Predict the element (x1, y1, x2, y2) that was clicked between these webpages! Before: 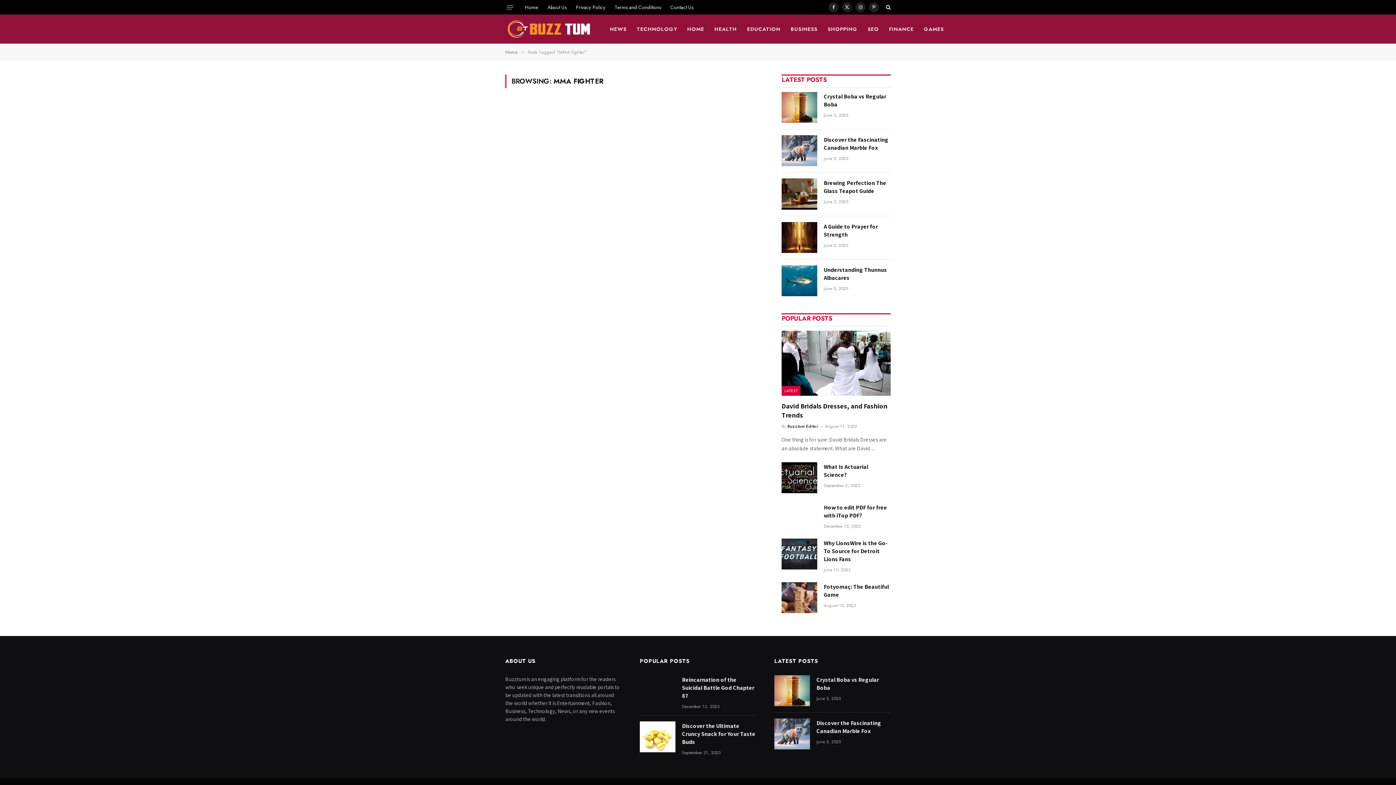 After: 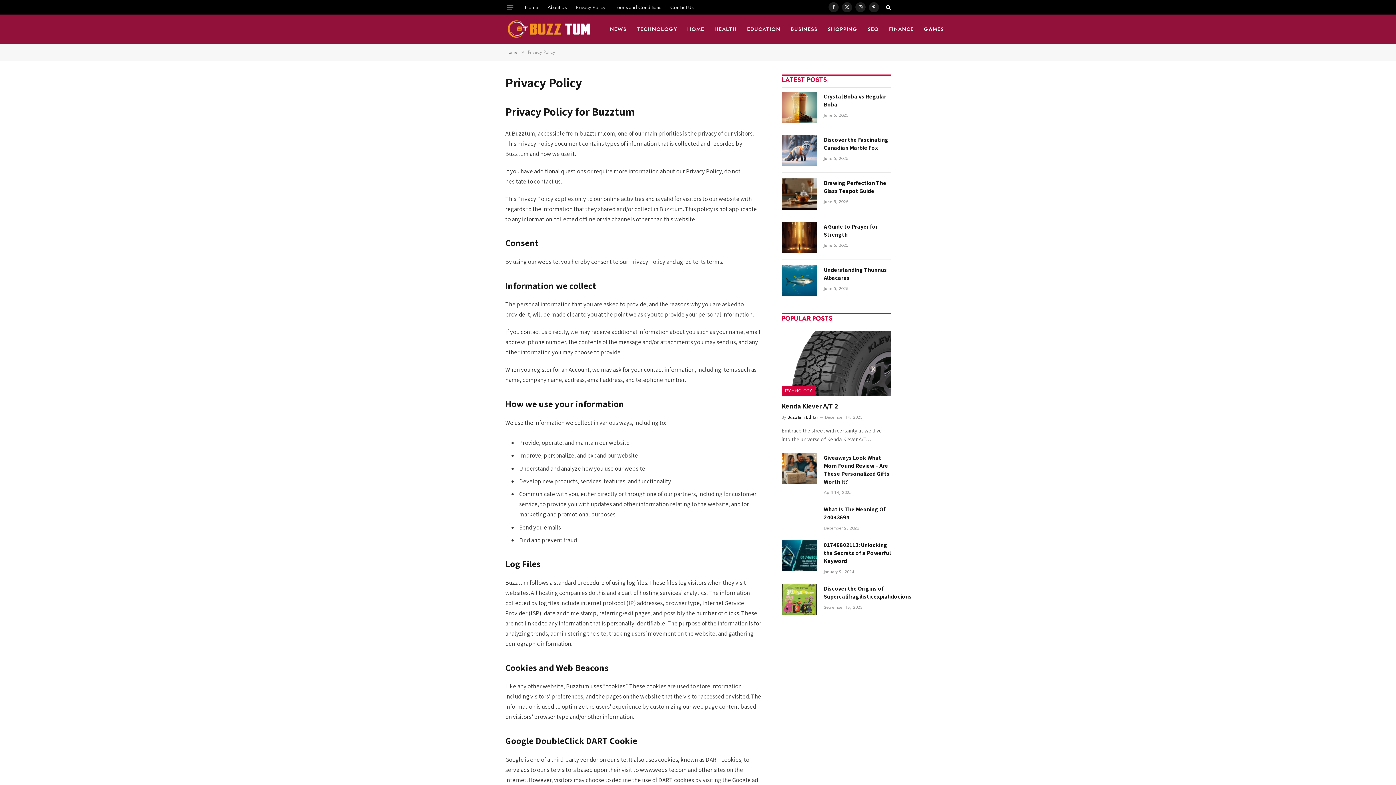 Action: label: Privacy Policy bbox: (571, 0, 610, 14)